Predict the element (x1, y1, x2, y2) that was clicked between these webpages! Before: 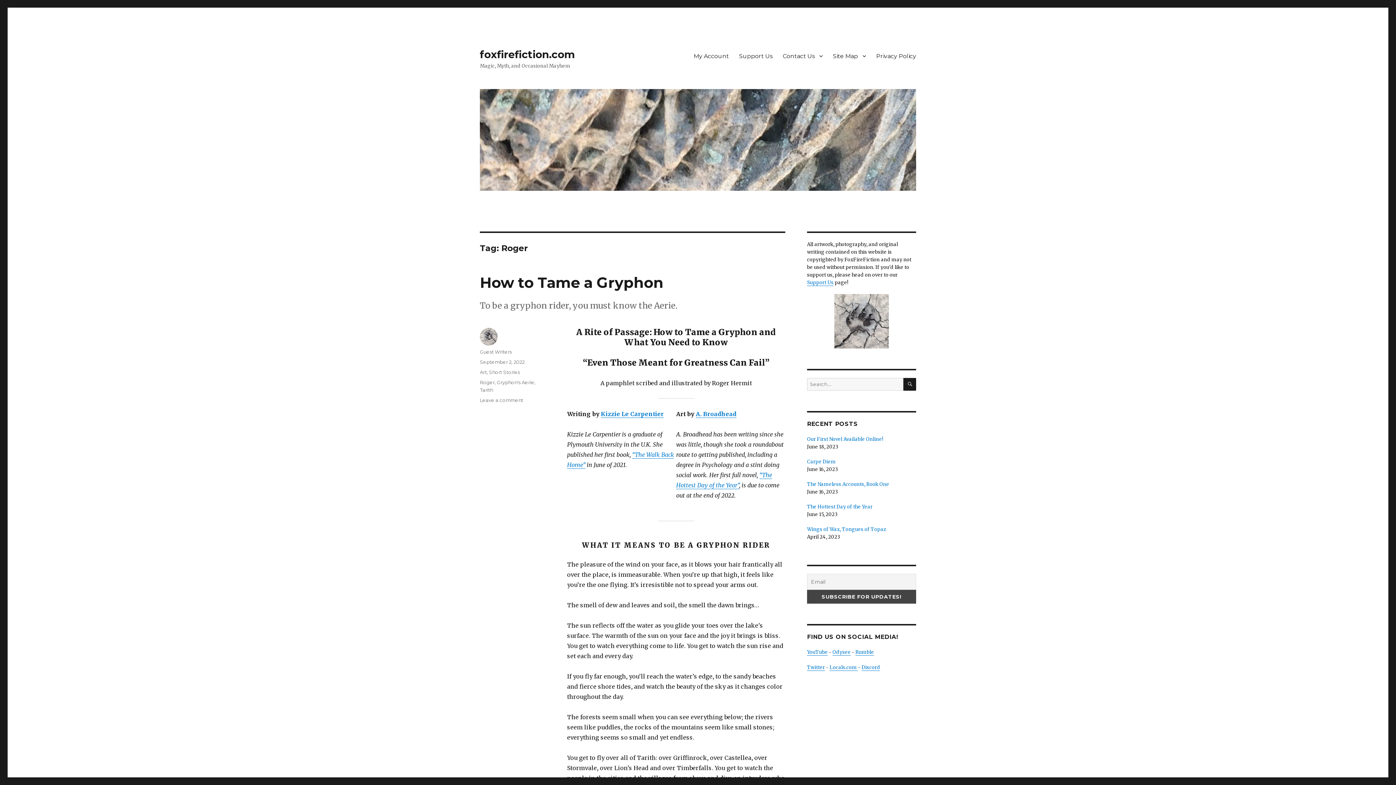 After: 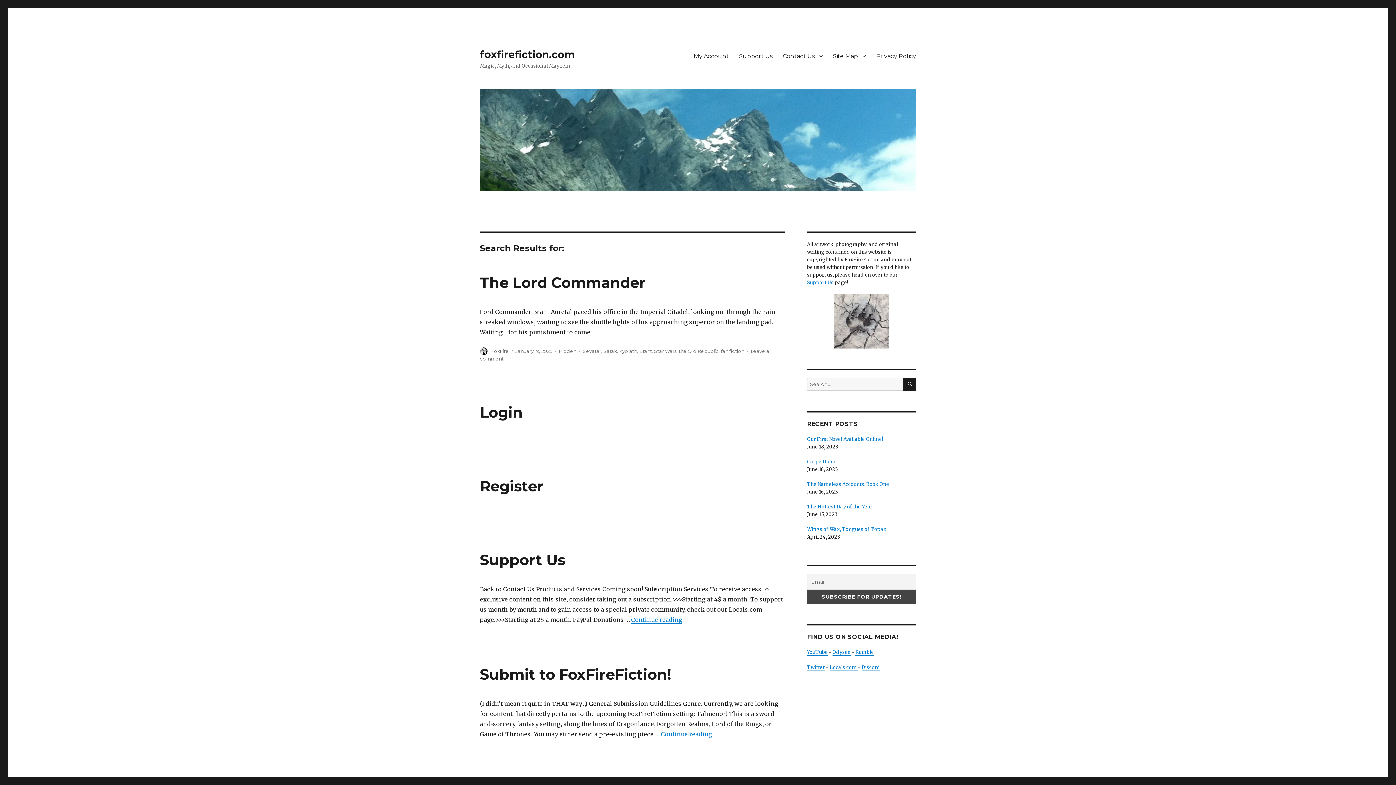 Action: label: SEARCH bbox: (903, 378, 916, 390)